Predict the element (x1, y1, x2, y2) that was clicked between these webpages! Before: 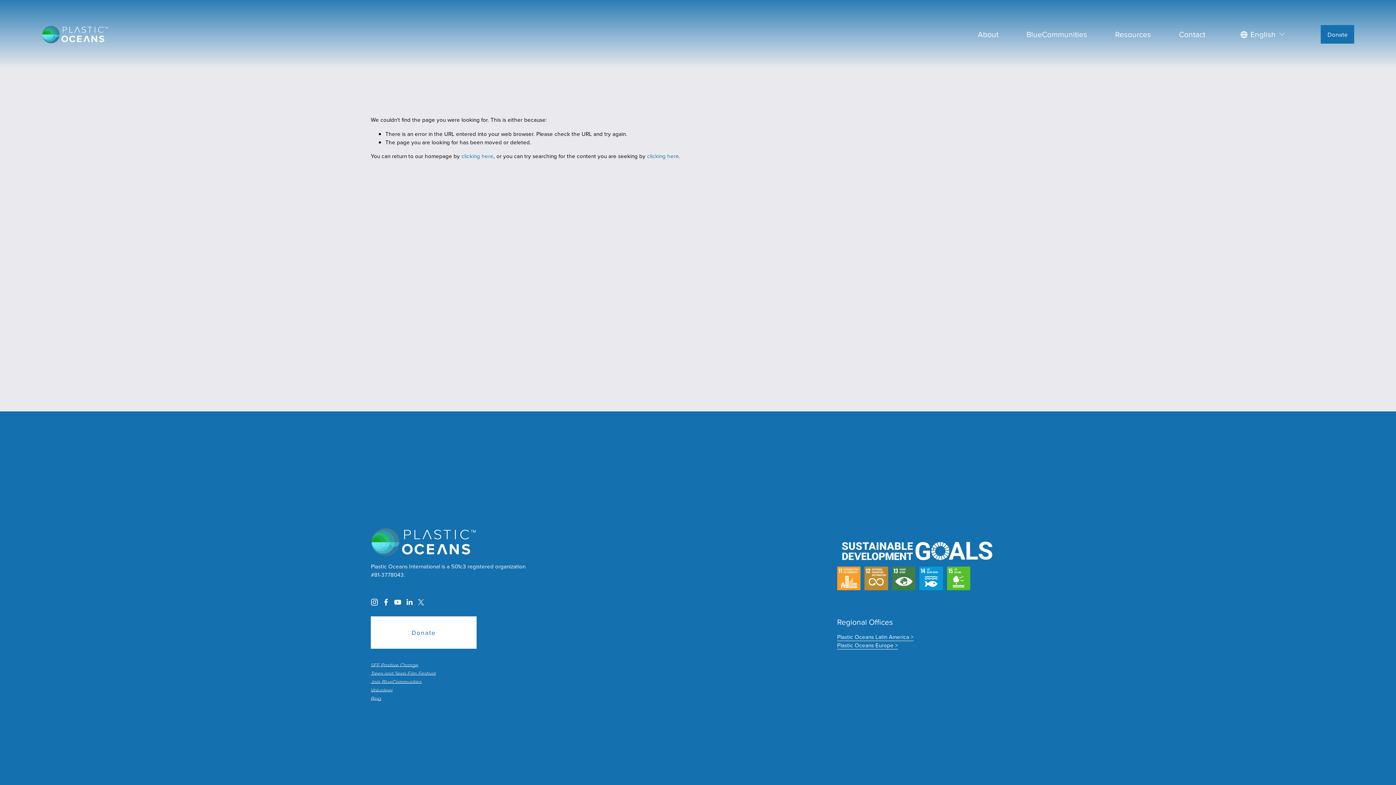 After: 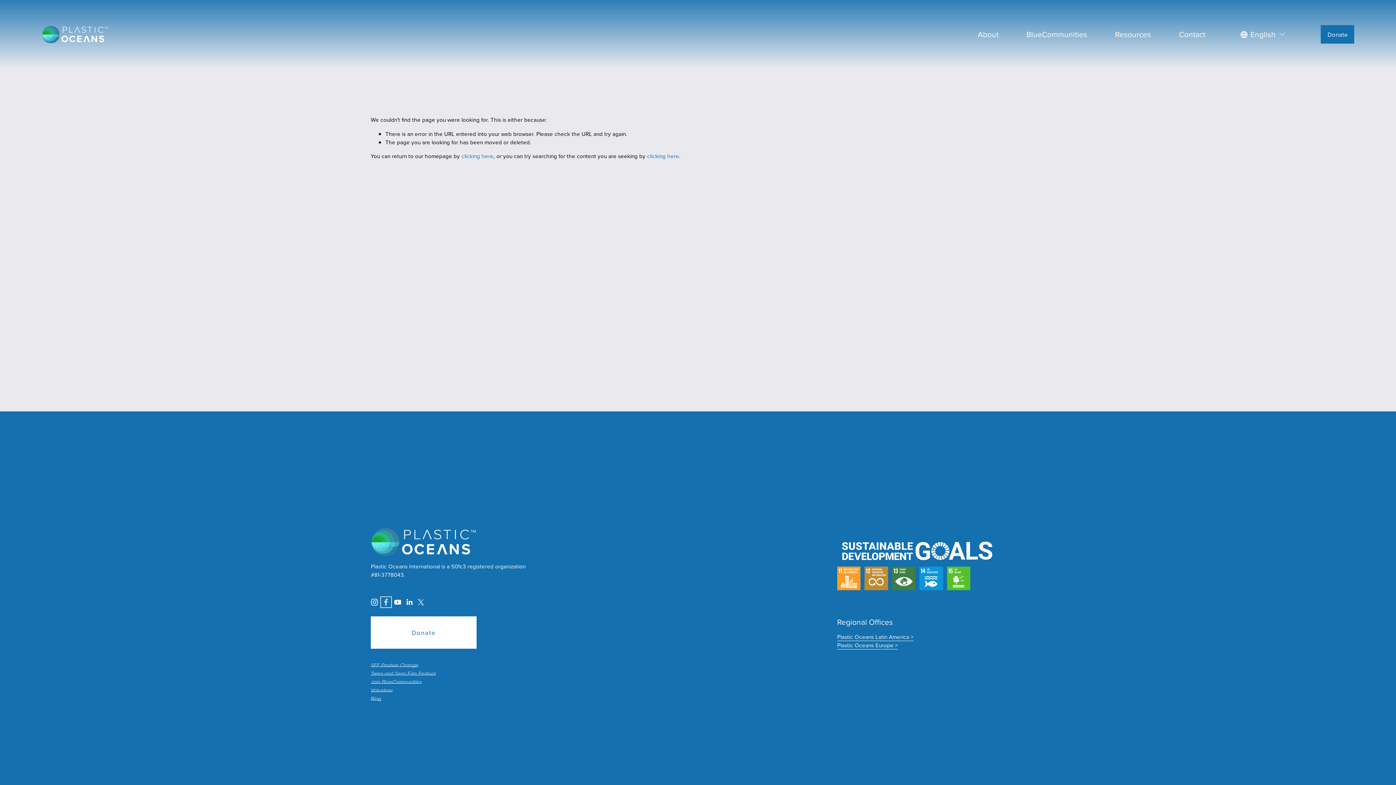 Action: bbox: (382, 598, 389, 606) label: Facebook